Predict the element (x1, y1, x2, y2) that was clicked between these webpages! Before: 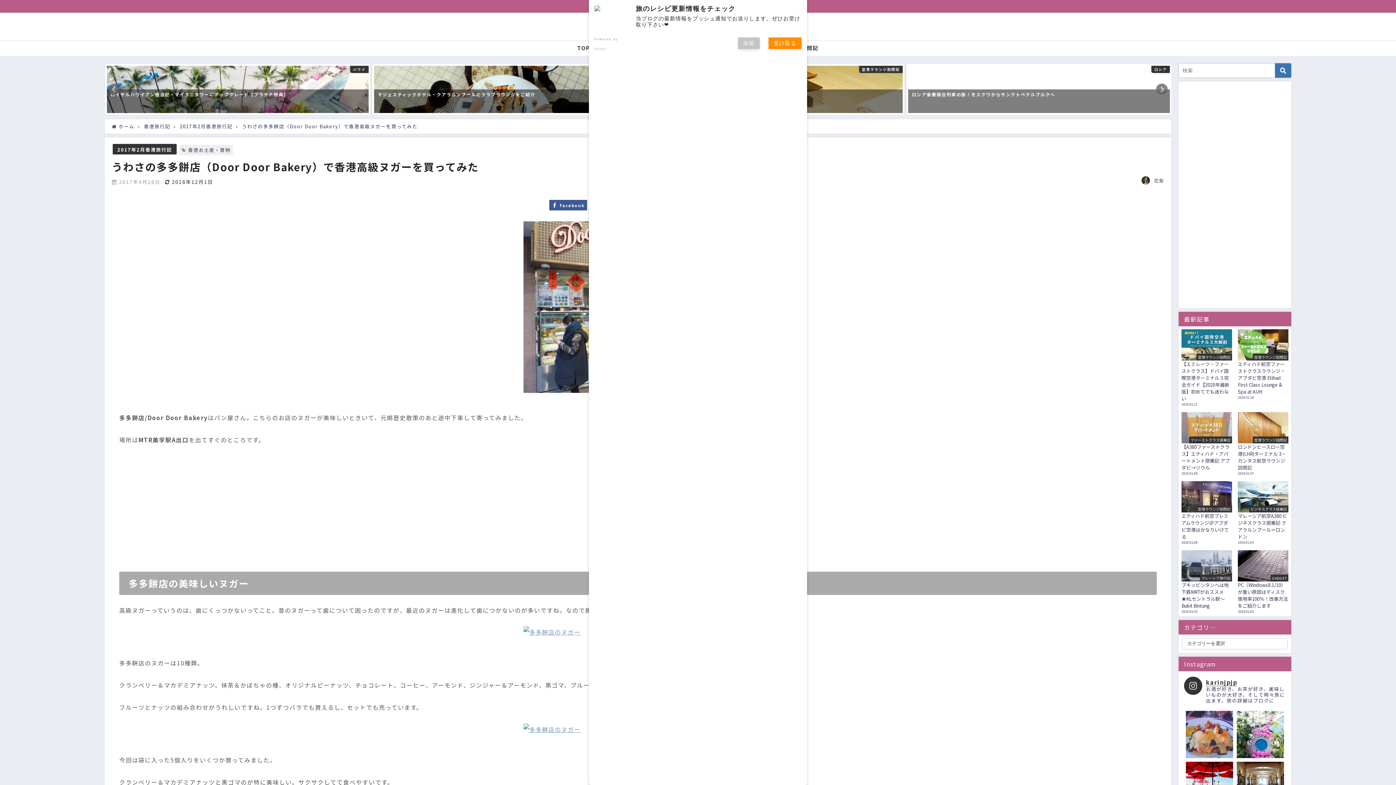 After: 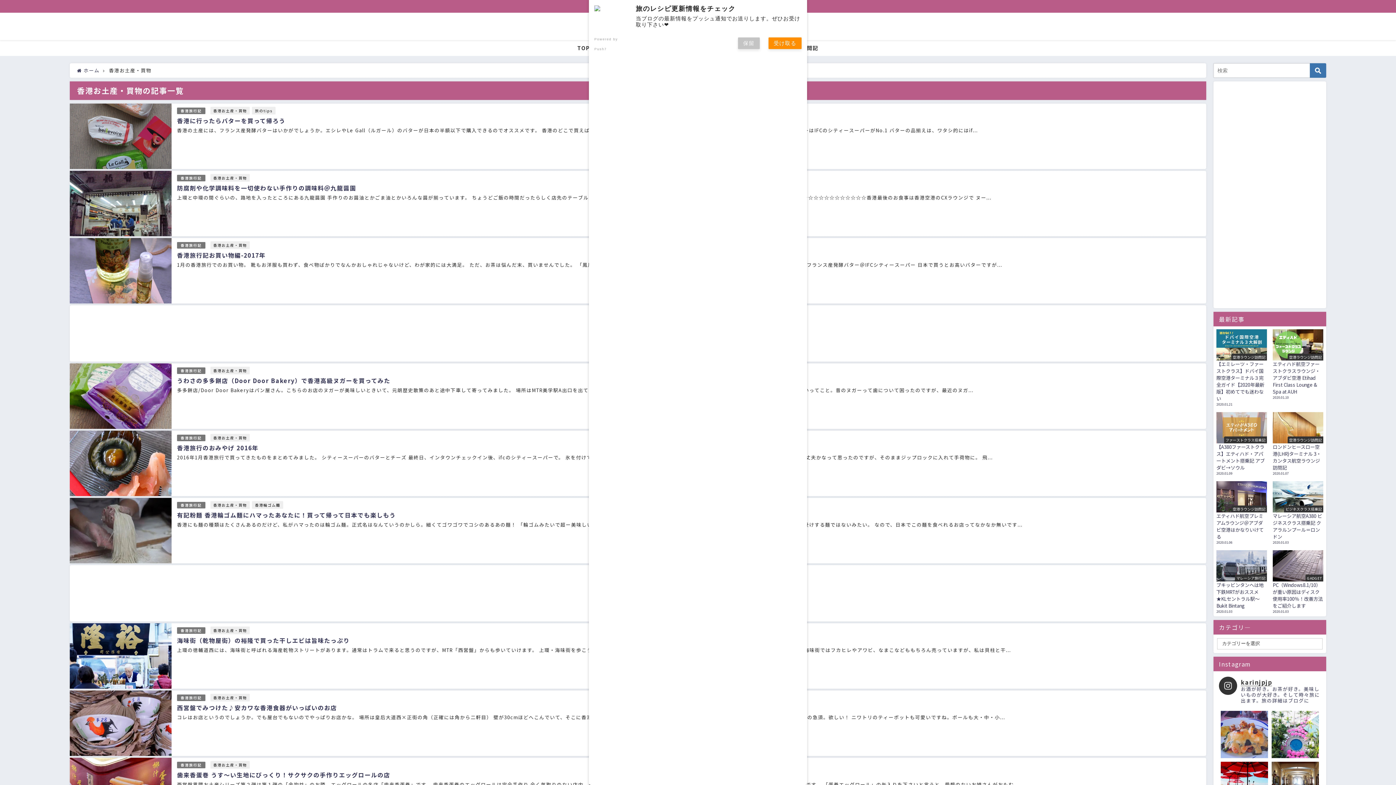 Action: bbox: (188, 146, 230, 153) label: 香港お土産・買物